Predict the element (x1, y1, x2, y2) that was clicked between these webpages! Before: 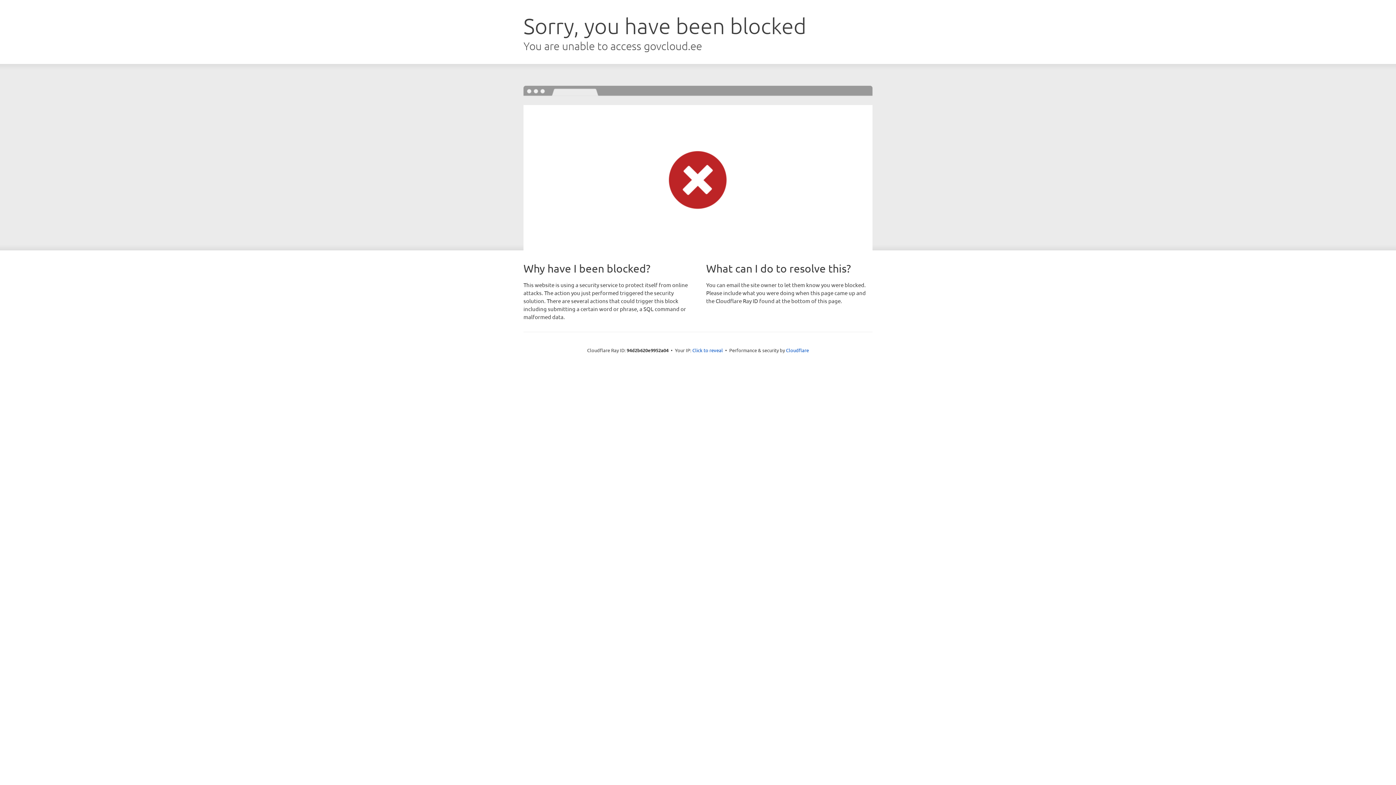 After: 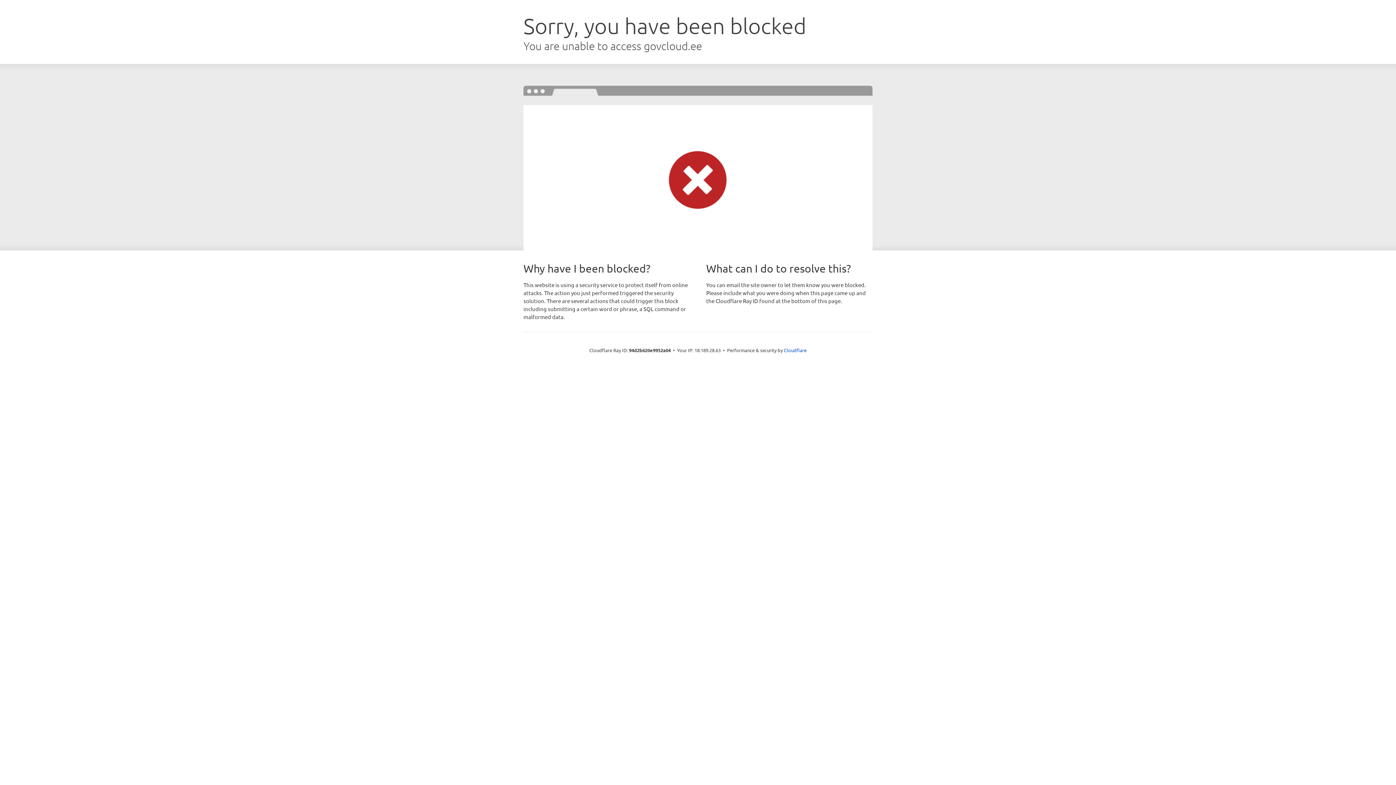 Action: label: Click to reveal bbox: (692, 346, 723, 353)